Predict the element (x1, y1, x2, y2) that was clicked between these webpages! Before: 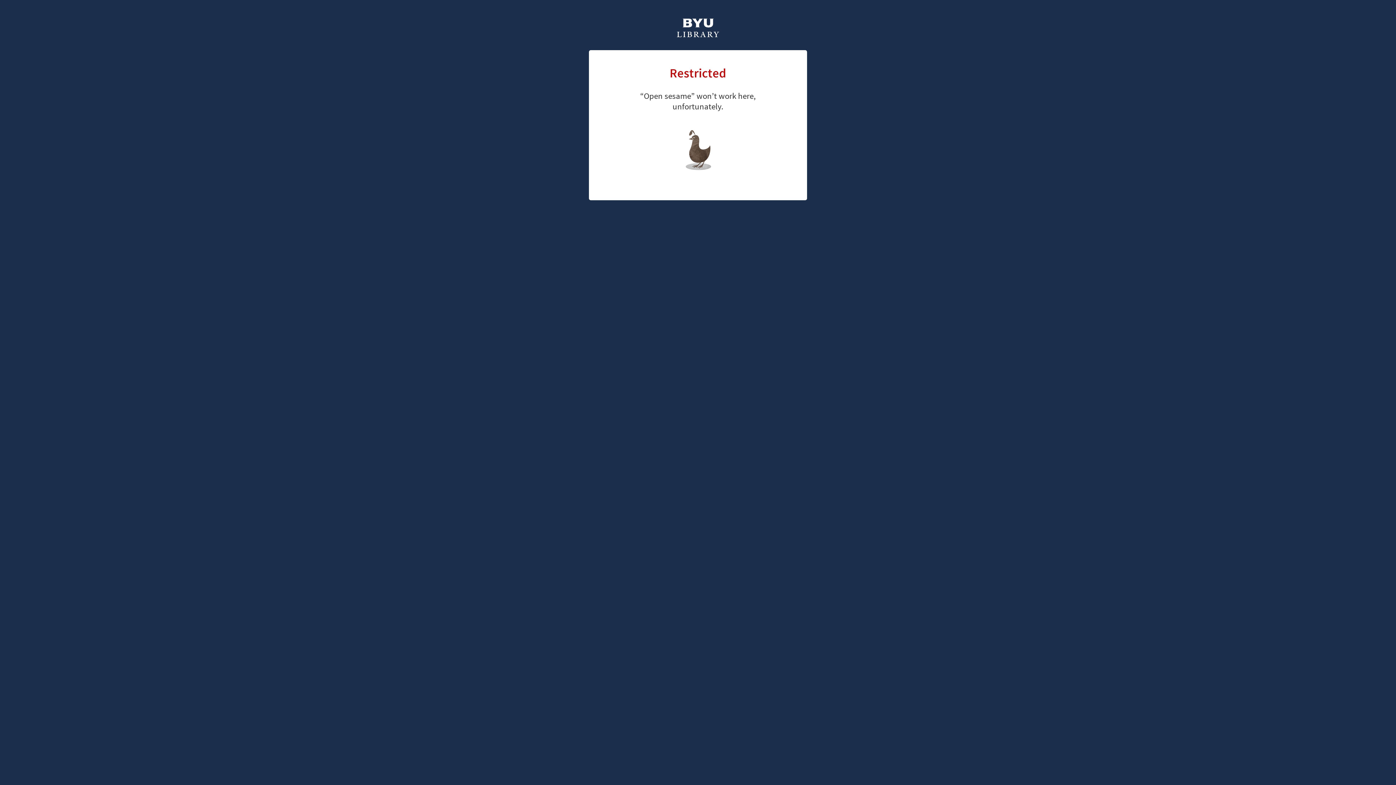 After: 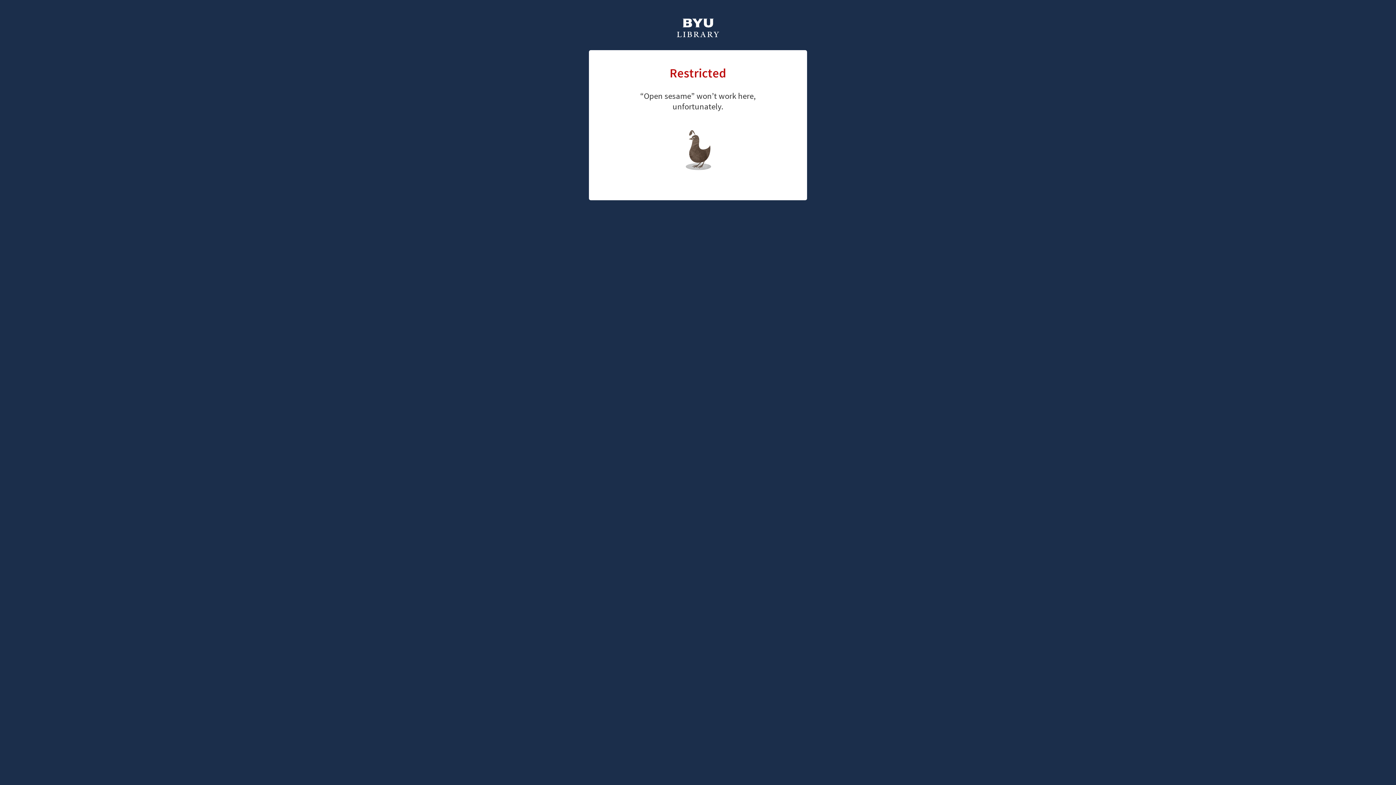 Action: bbox: (661, 126, 726, 147) label: library home page